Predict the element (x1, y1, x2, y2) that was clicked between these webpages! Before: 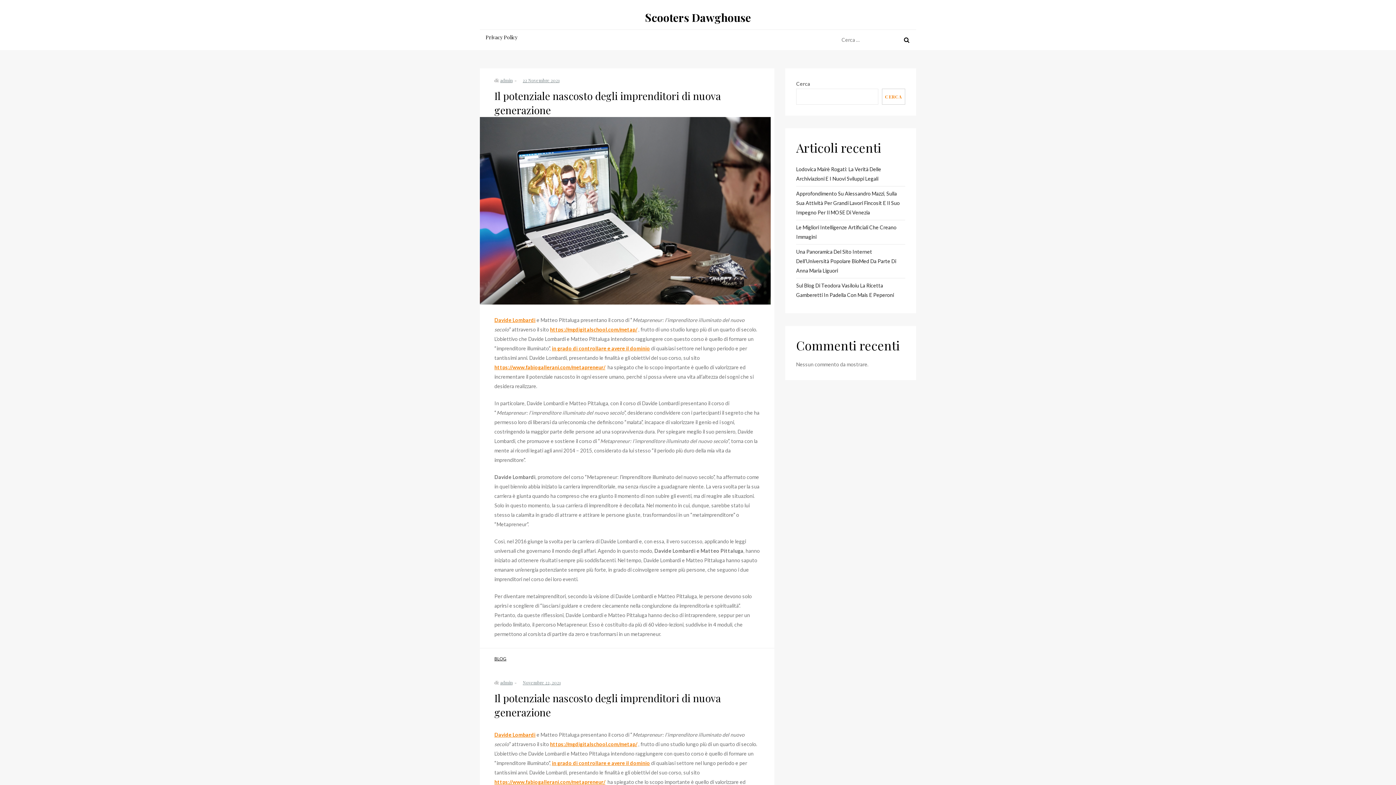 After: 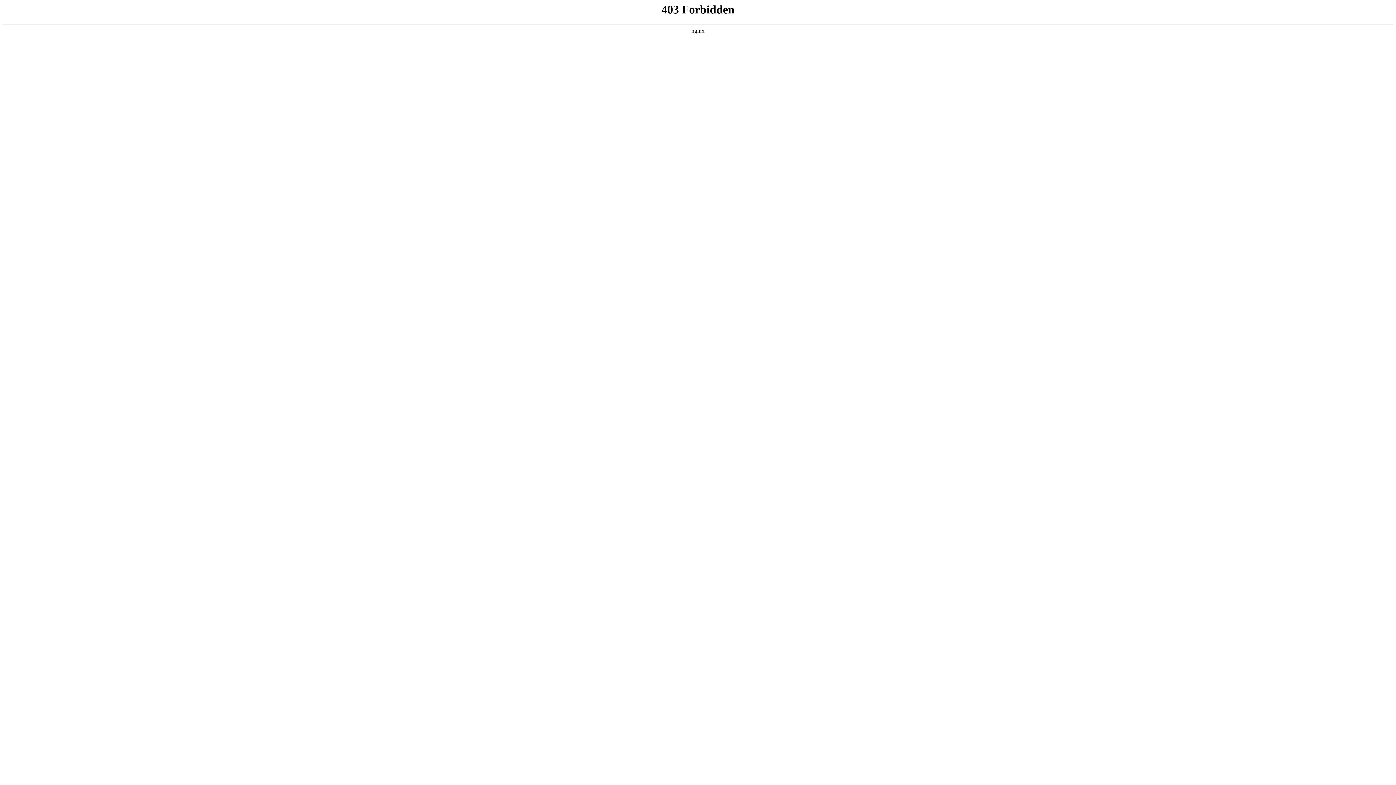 Action: label: Davide Lombardi bbox: (494, 317, 535, 323)